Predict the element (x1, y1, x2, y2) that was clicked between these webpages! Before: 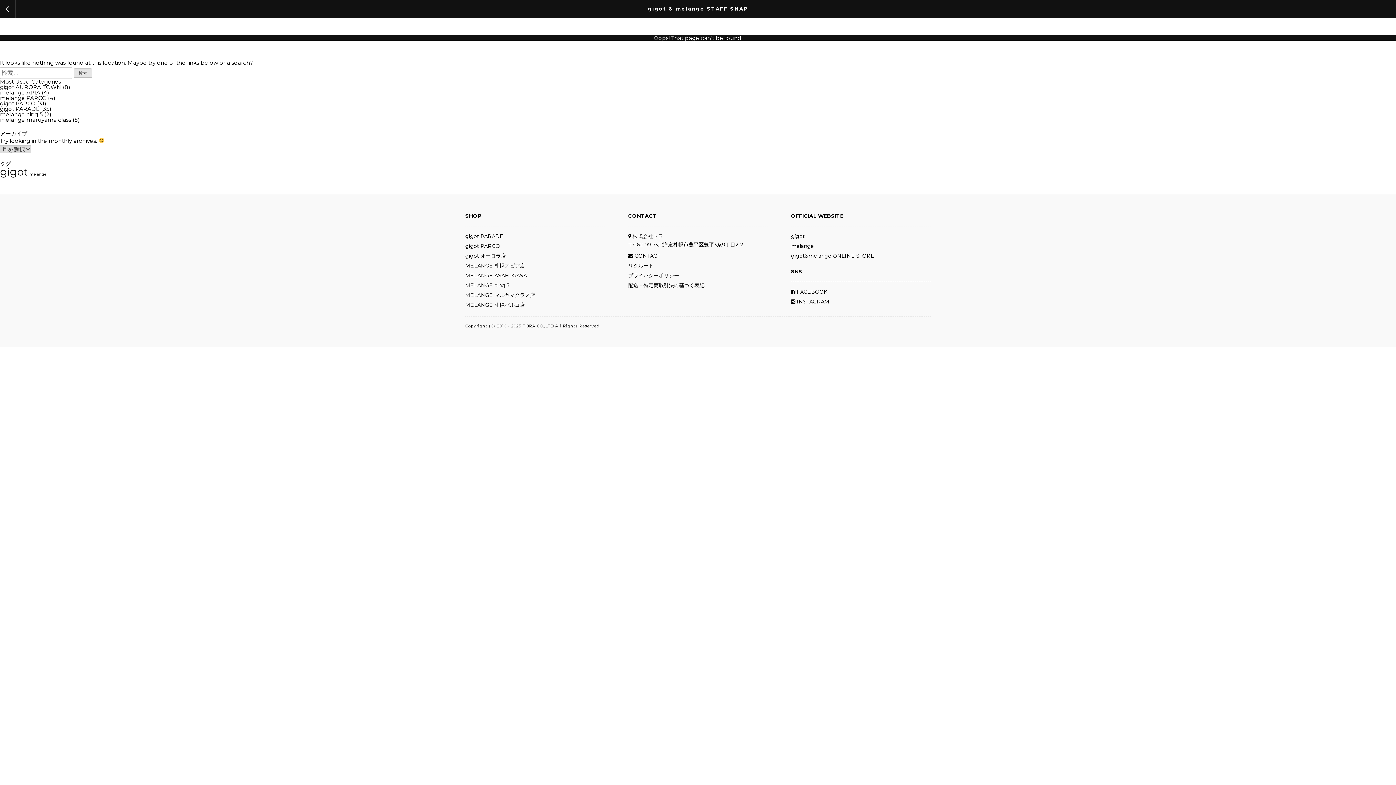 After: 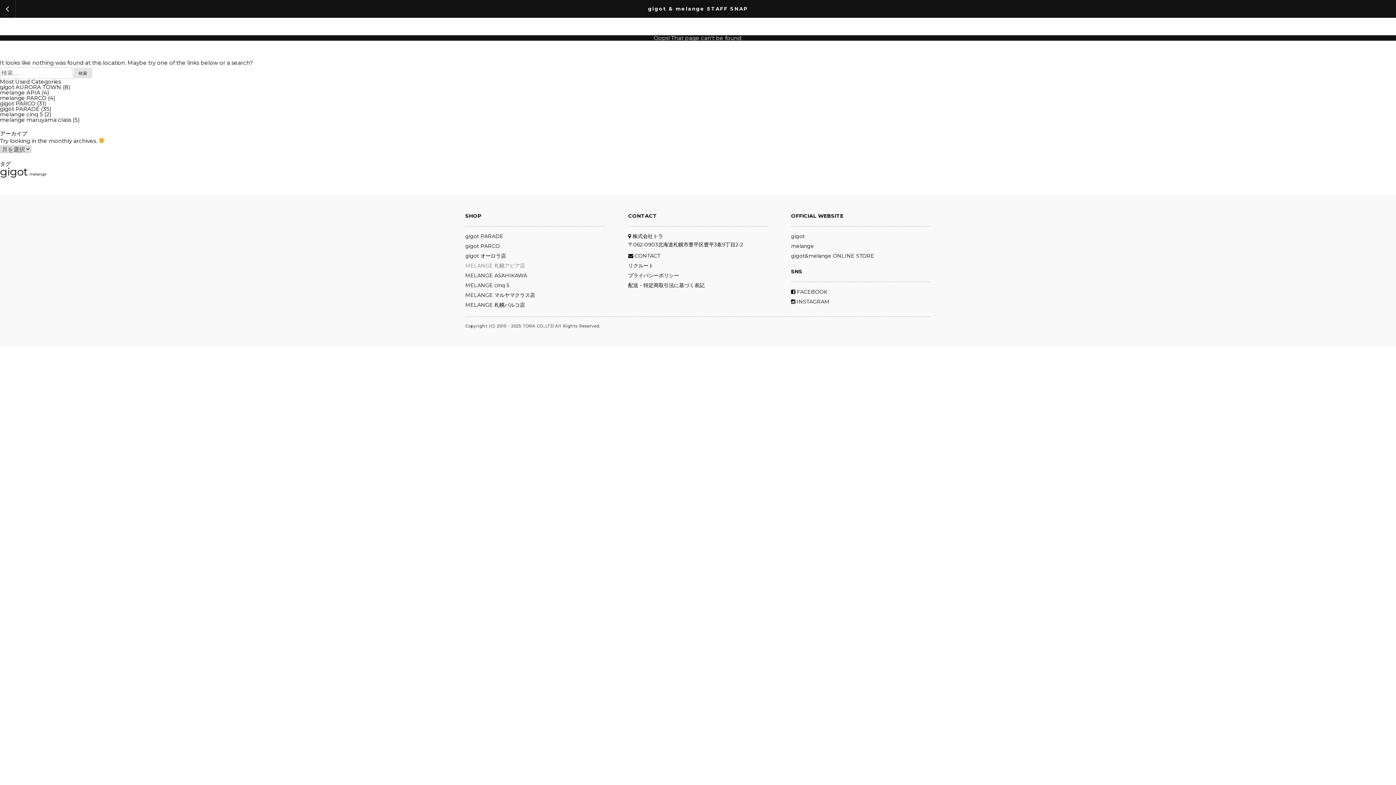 Action: label: MELANGE 札幌アピア店 bbox: (465, 261, 525, 270)